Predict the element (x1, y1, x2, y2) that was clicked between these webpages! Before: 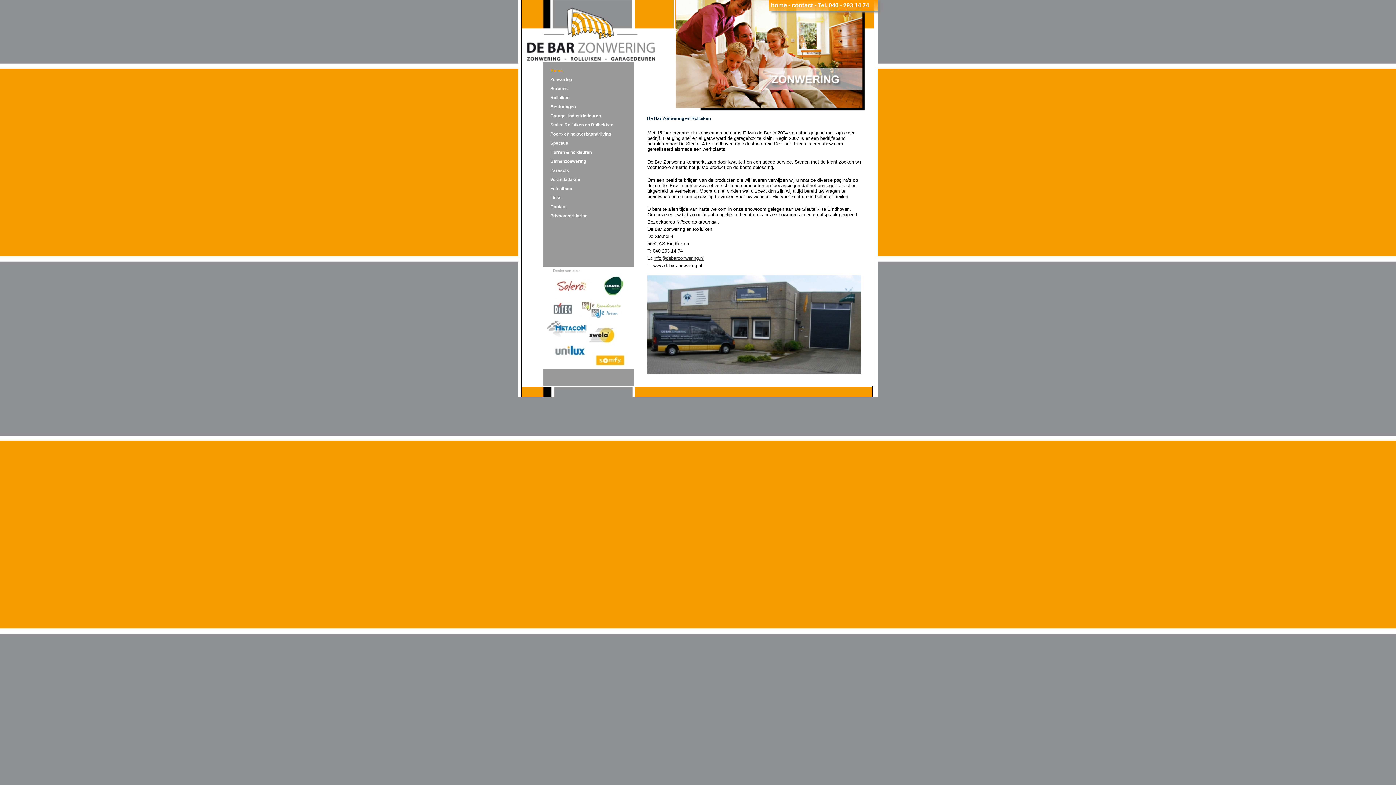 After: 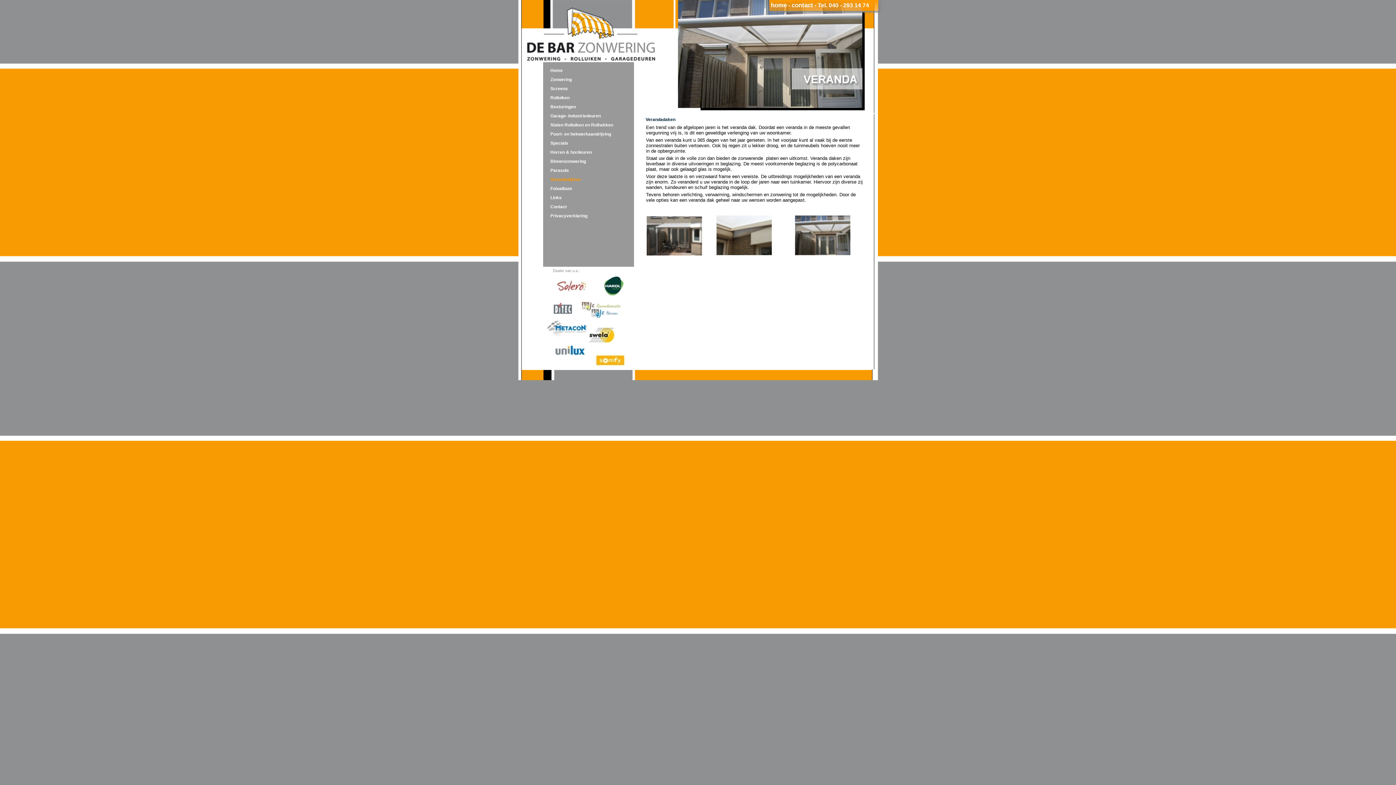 Action: bbox: (550, 173, 626, 182) label: Verandadaken